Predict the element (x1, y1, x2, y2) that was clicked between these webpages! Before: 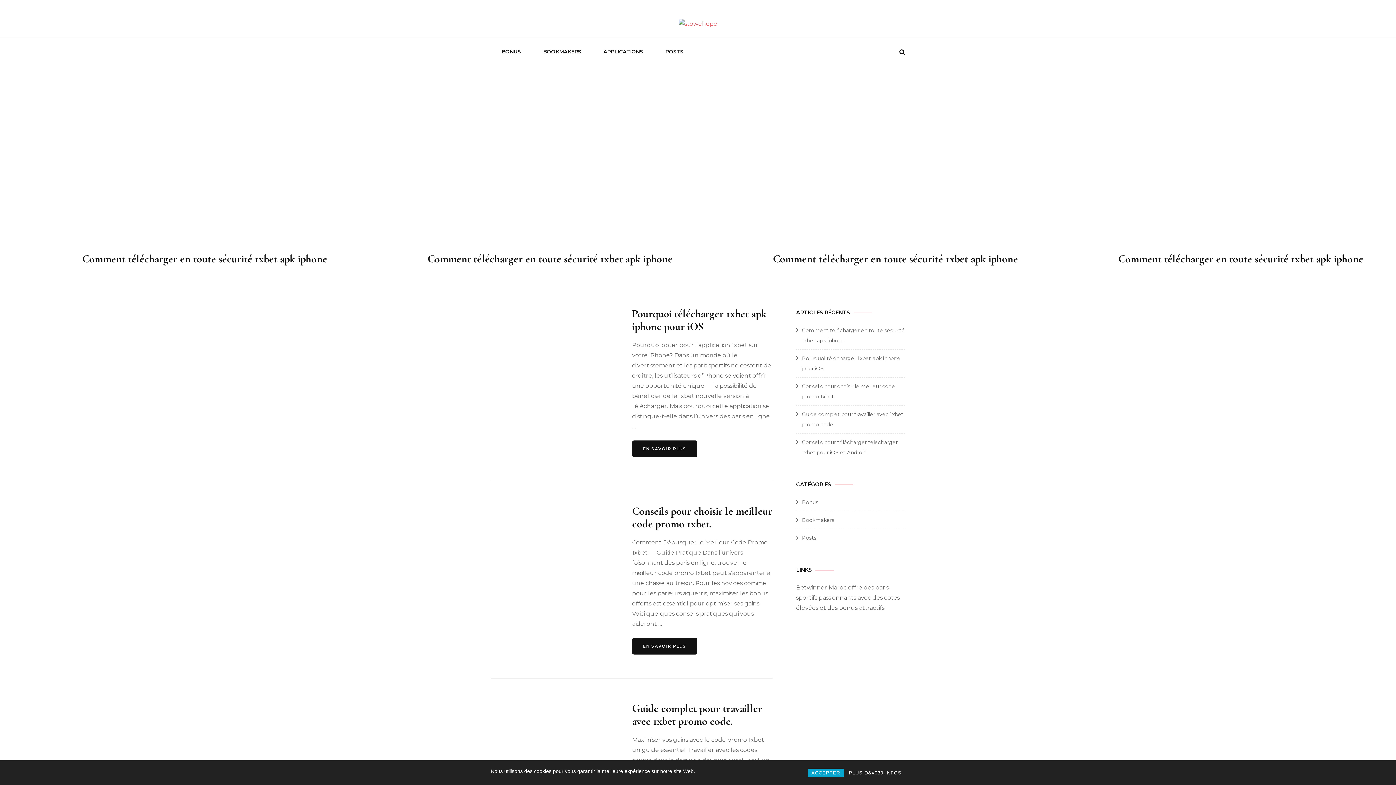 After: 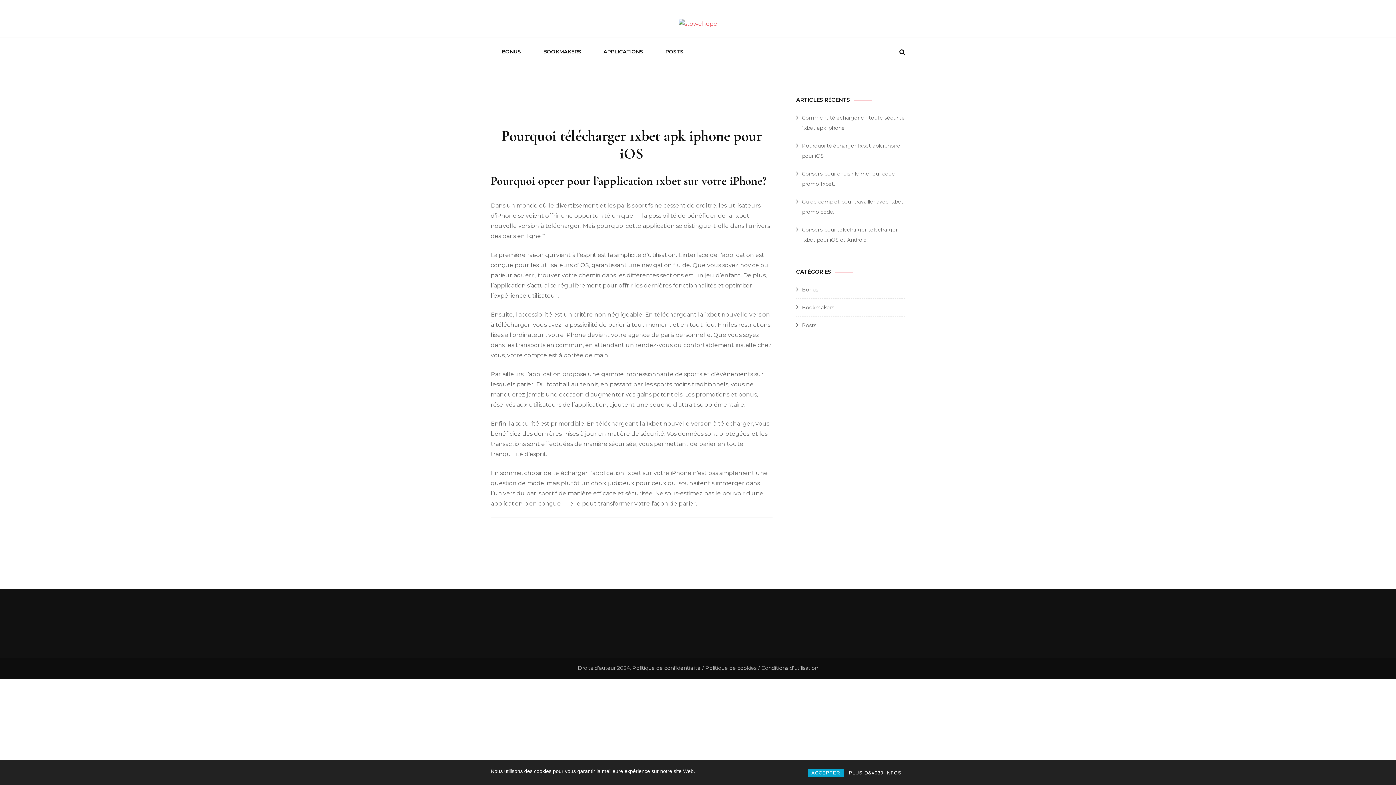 Action: bbox: (632, 307, 766, 333) label: Pourquoi télécharger 1xbet apk iphone pour iOS